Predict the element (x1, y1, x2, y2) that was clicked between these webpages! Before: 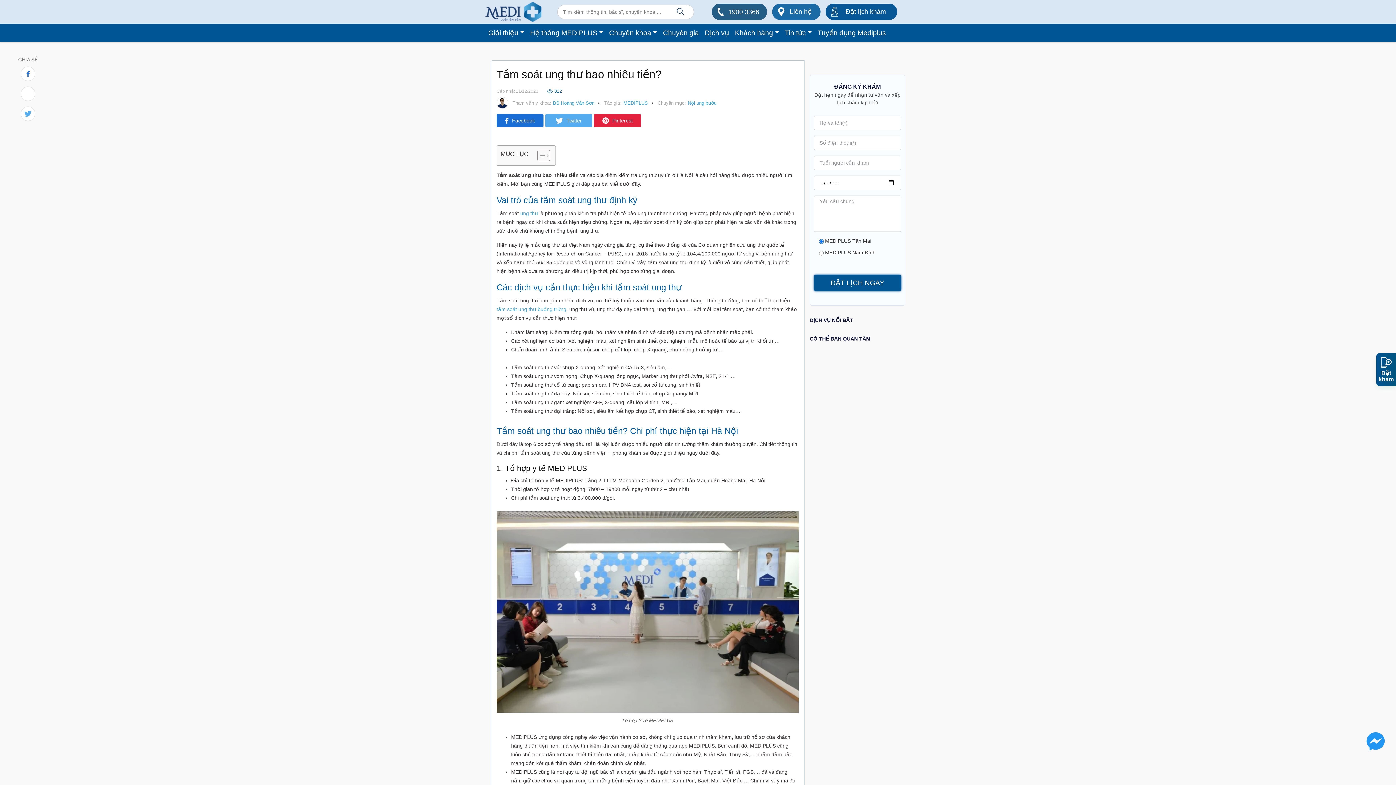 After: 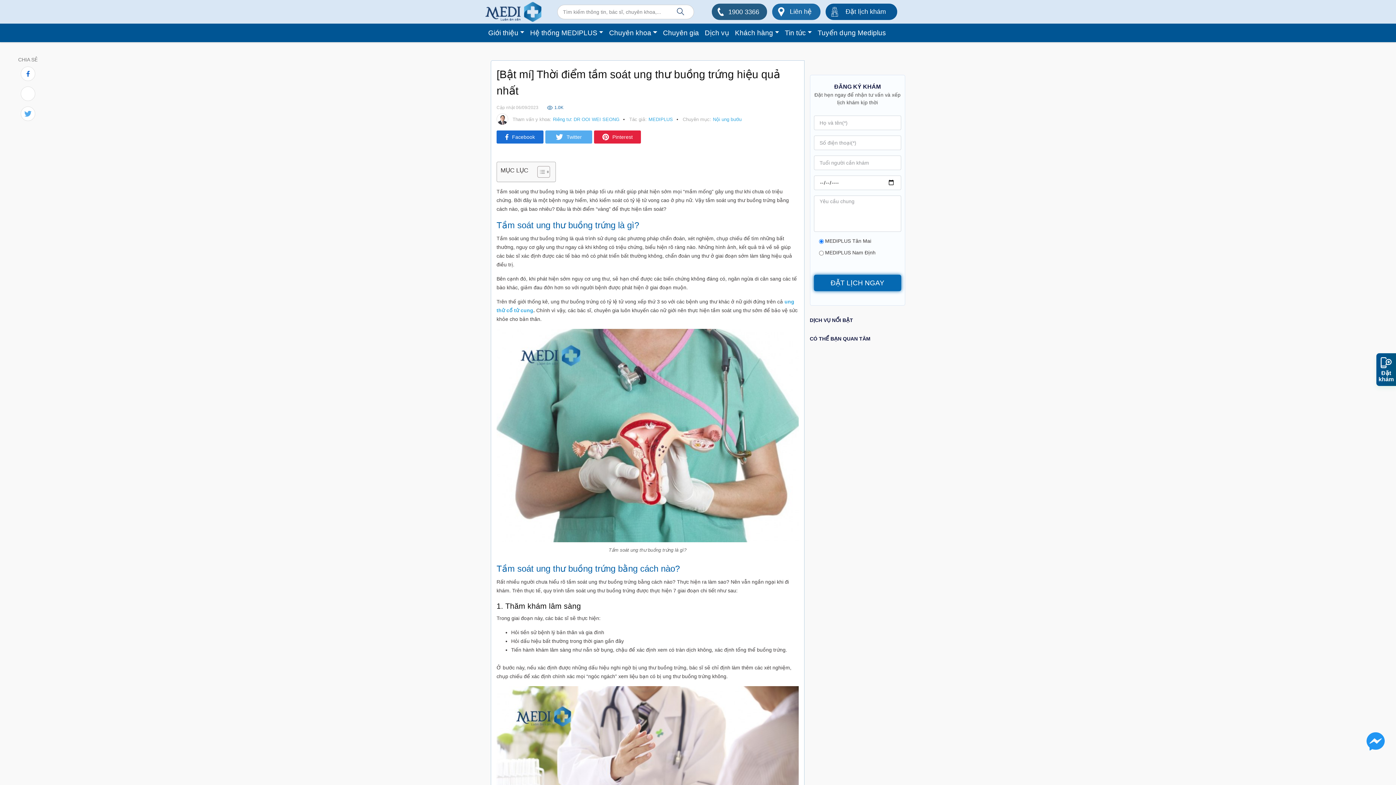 Action: label: tầm soát ung thư buồng trứng bbox: (496, 306, 566, 312)